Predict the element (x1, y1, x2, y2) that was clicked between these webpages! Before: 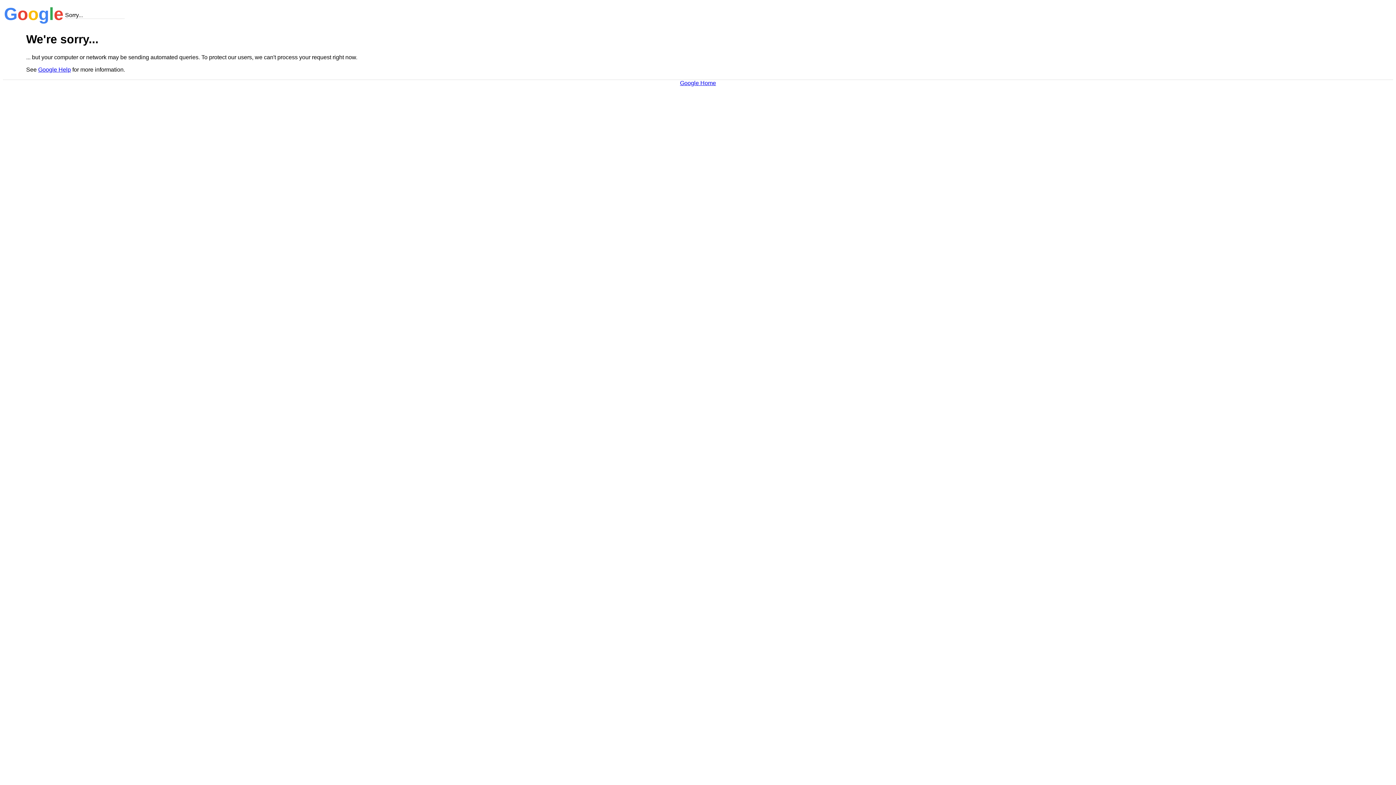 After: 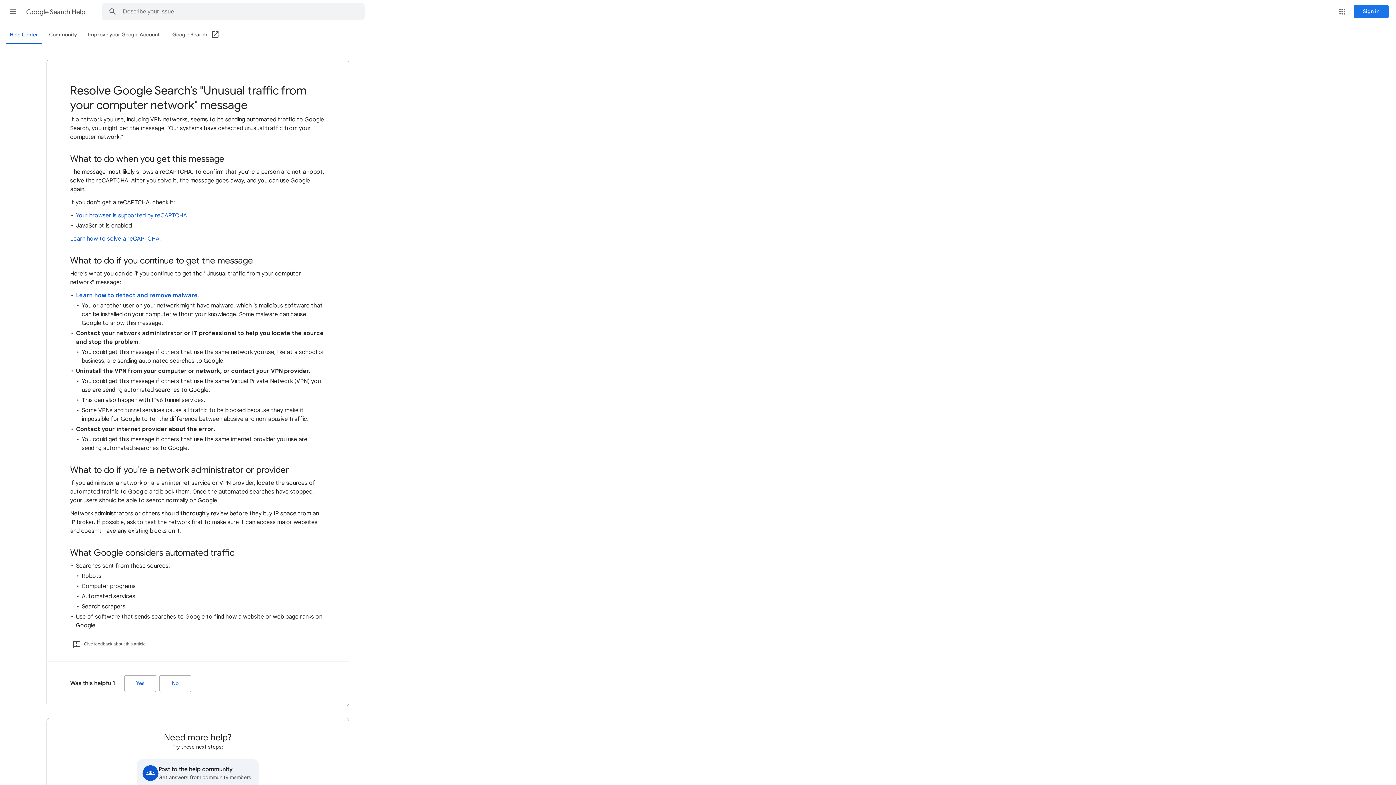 Action: bbox: (38, 66, 70, 72) label: Google Help